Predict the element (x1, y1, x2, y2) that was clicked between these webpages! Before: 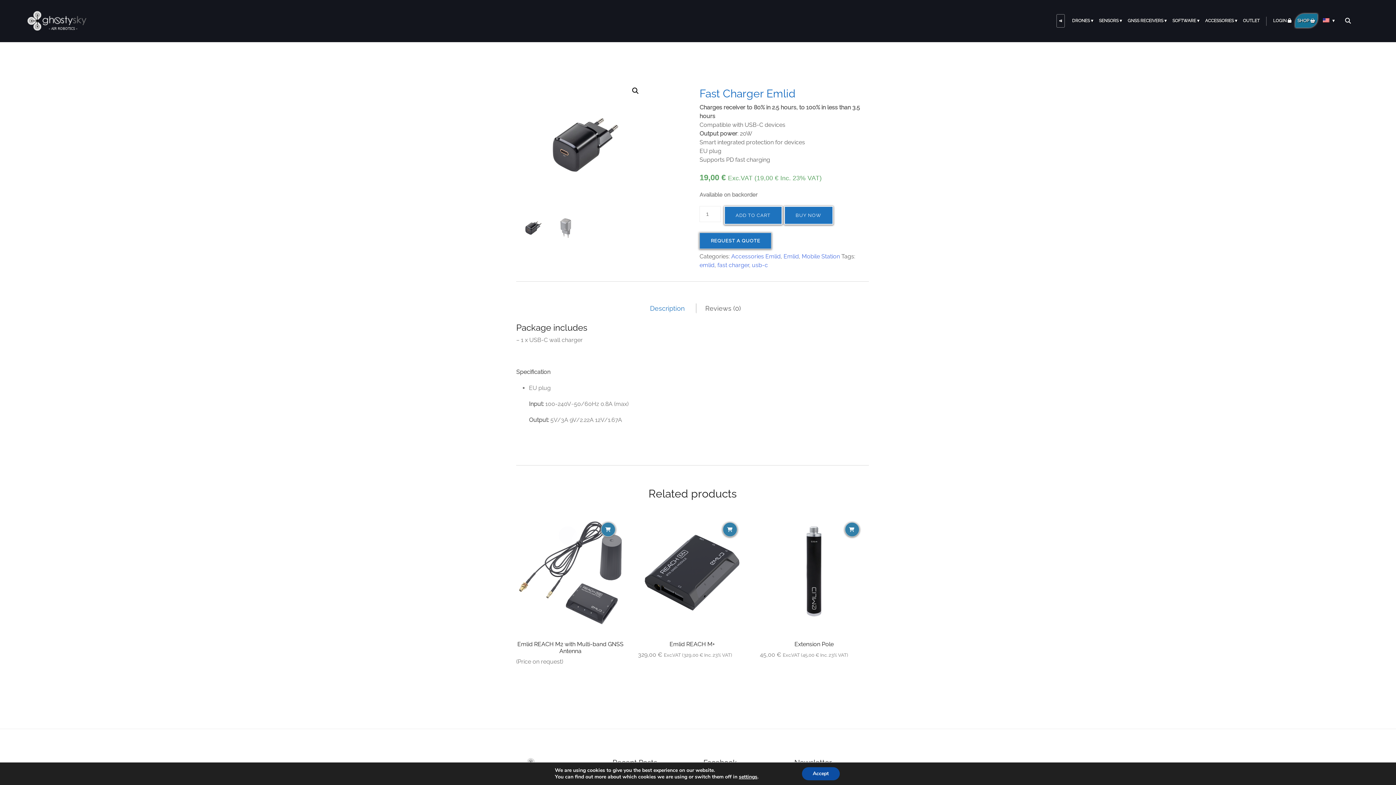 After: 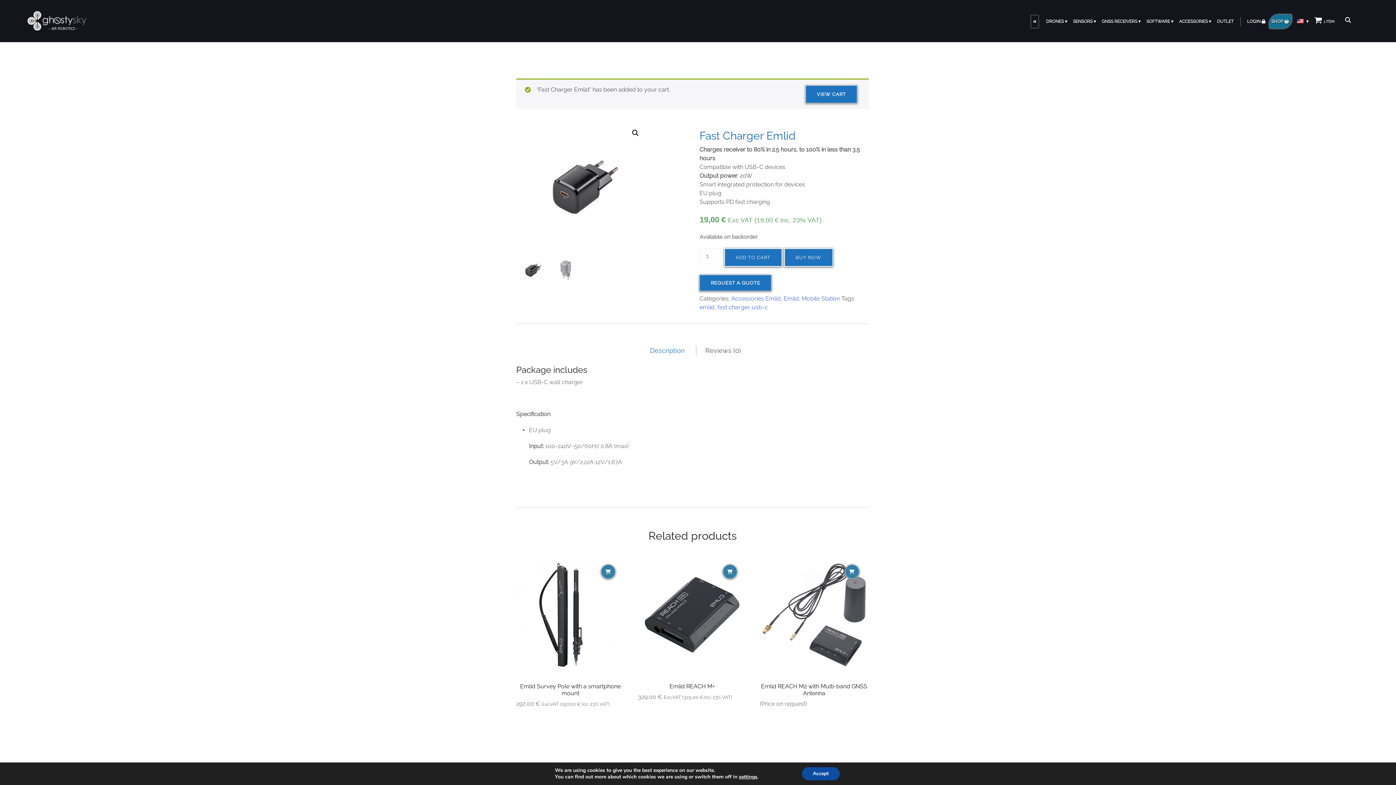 Action: bbox: (724, 206, 782, 224) label: ADD TO CART